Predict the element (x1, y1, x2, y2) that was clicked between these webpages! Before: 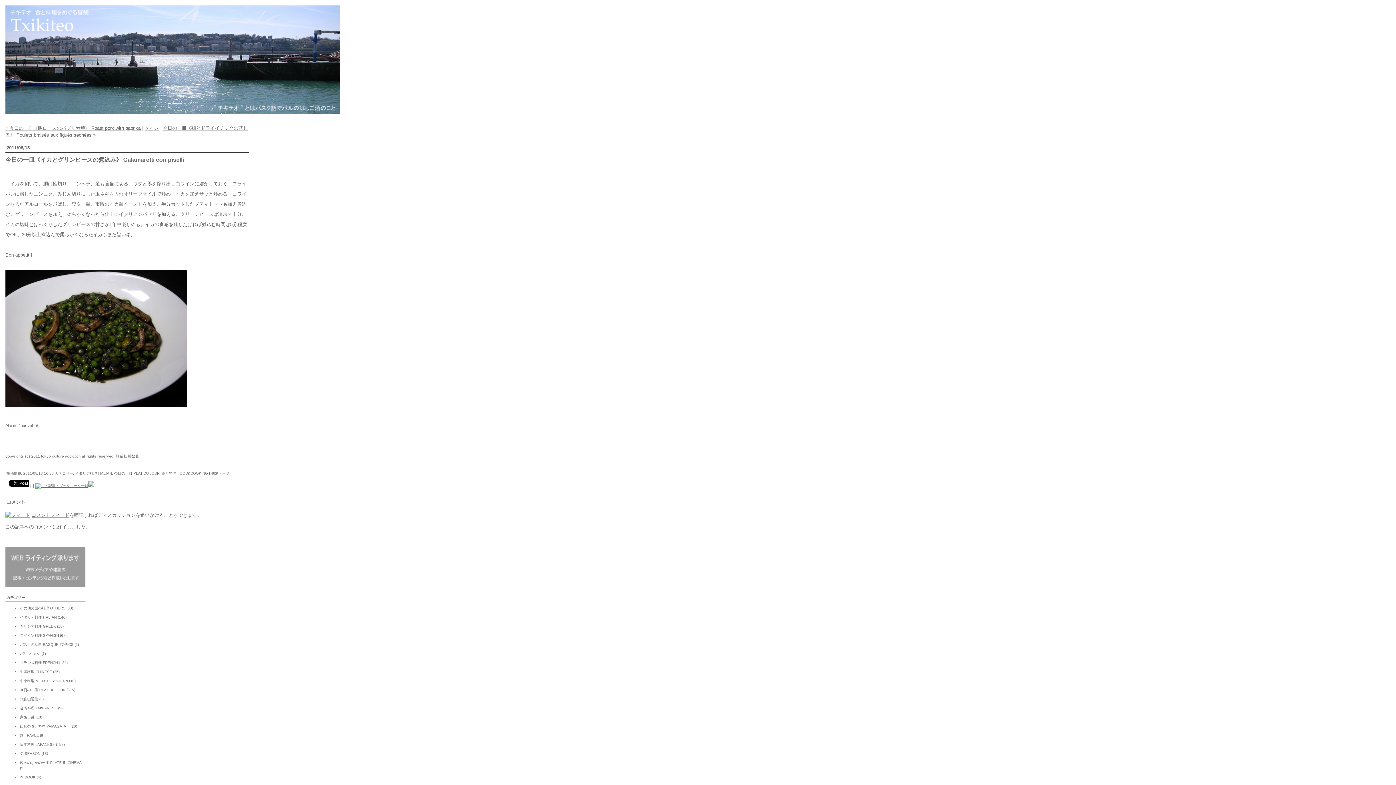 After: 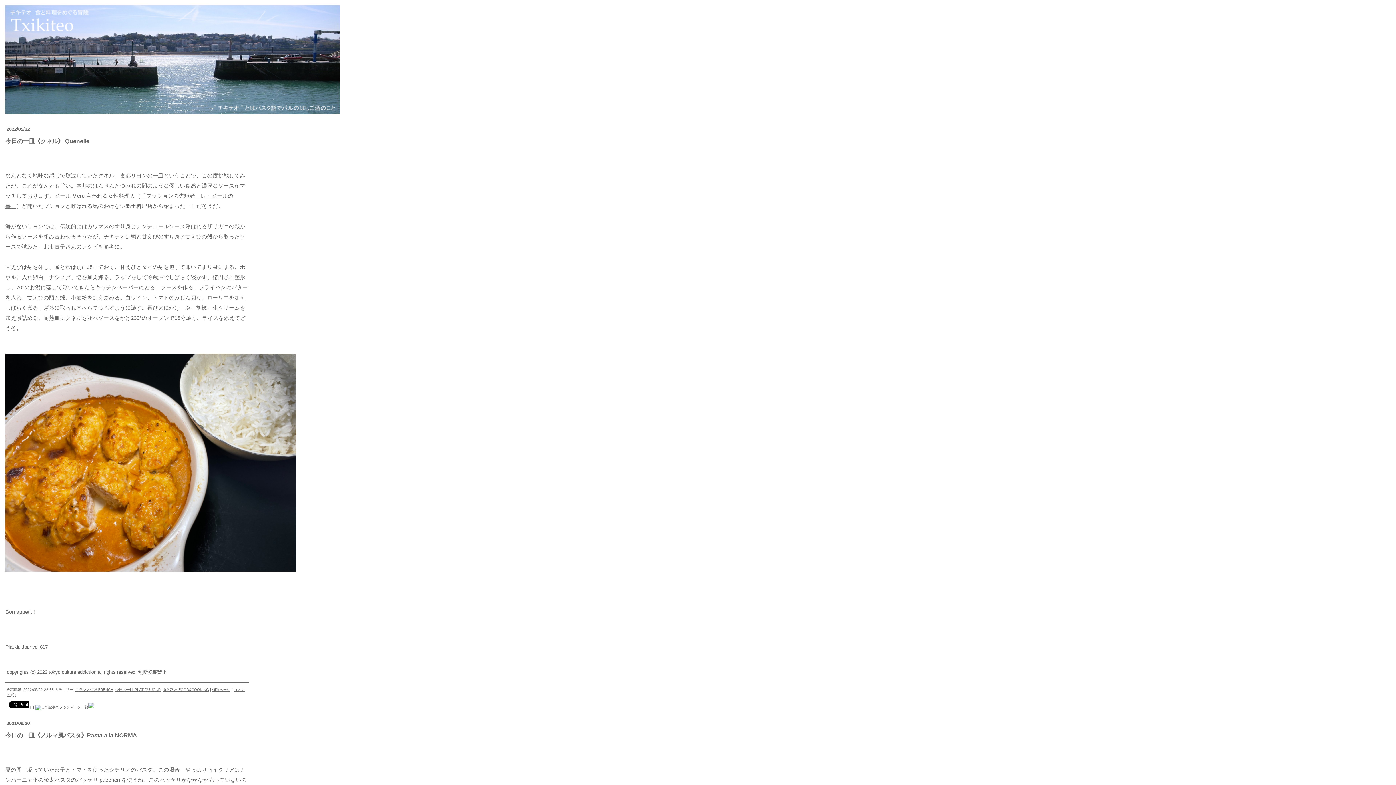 Action: bbox: (0, 0, 1396, 119) label: Txikiteo チキテオ 食と料理をめぐる冒険